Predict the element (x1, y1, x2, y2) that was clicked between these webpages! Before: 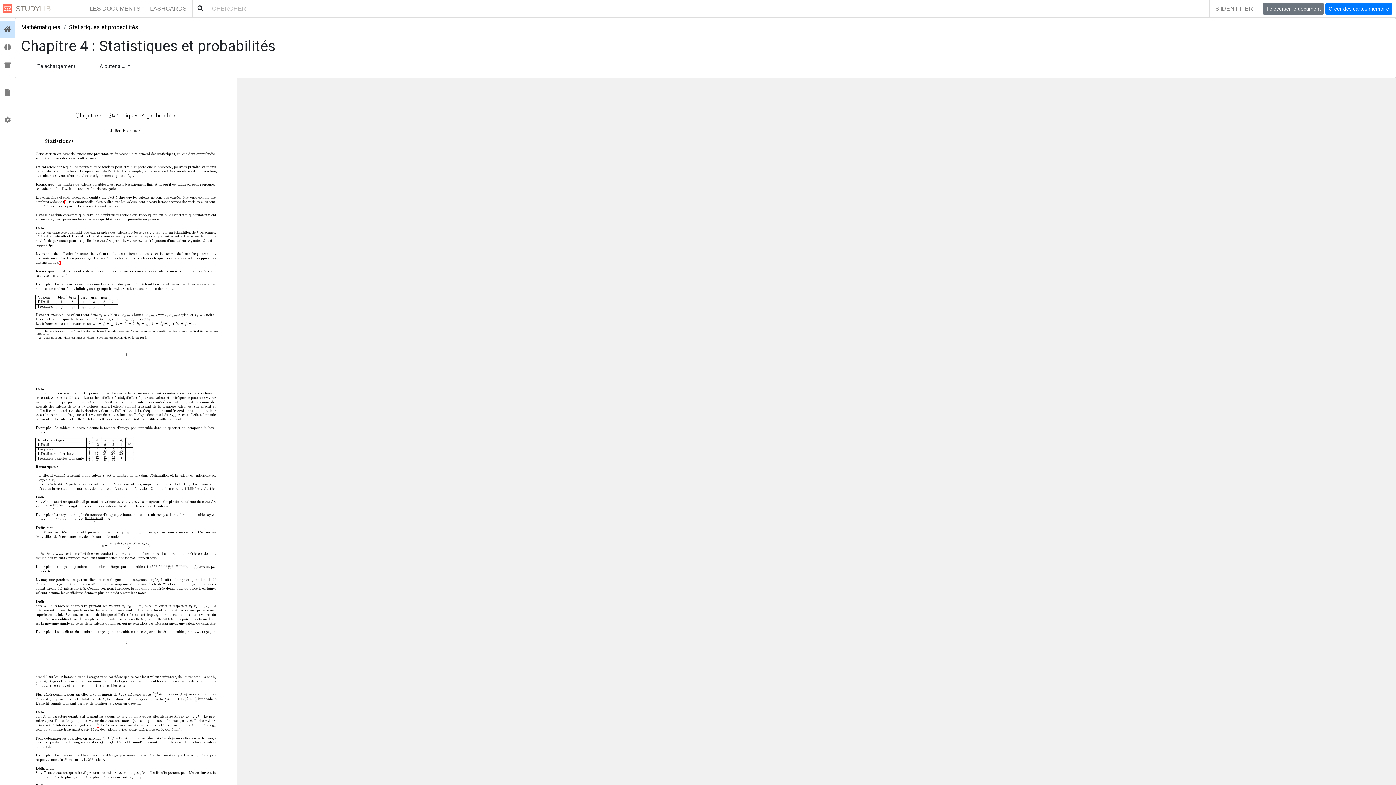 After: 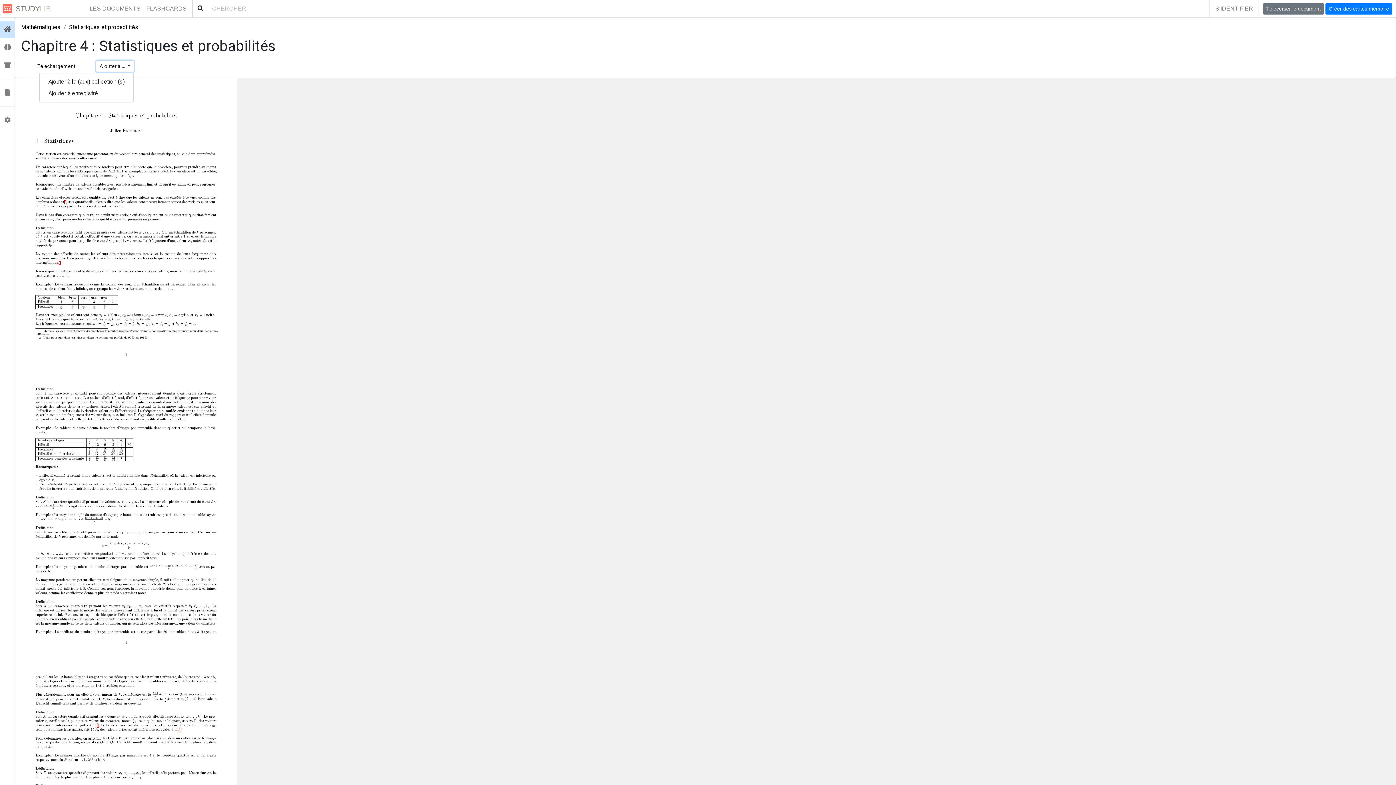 Action: label: Ajouter à ...  bbox: (96, 60, 133, 72)